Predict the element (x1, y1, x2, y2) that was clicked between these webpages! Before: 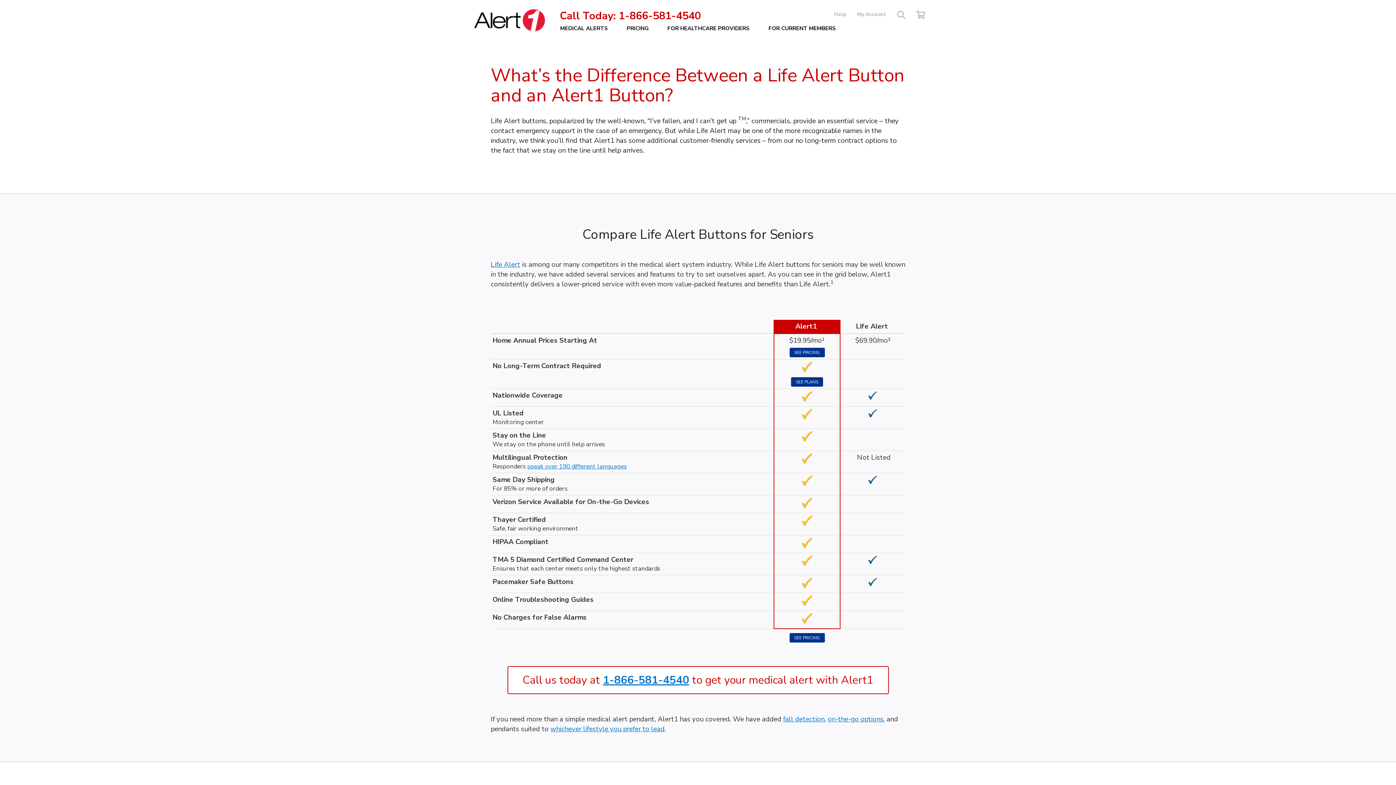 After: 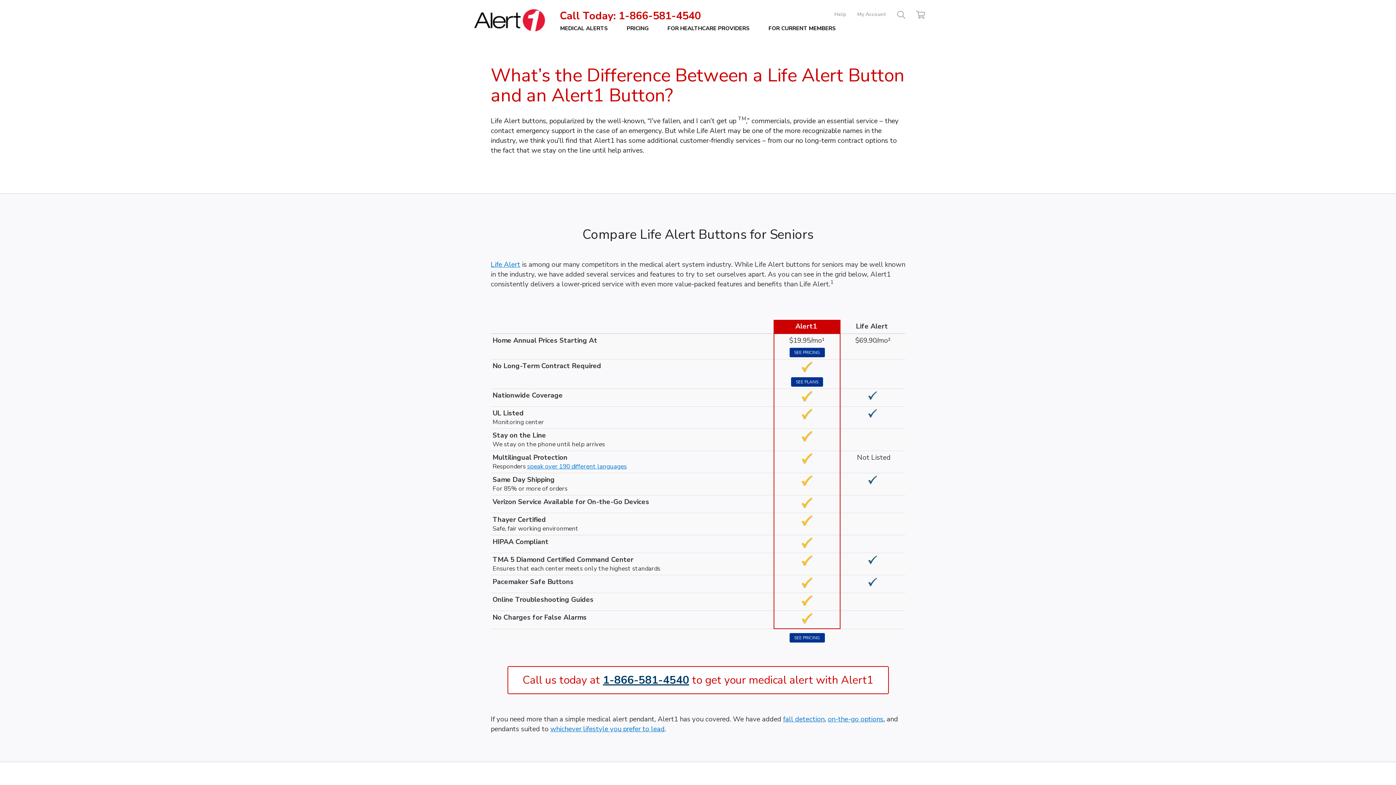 Action: label: 1-866-581-4540 bbox: (603, 673, 689, 688)